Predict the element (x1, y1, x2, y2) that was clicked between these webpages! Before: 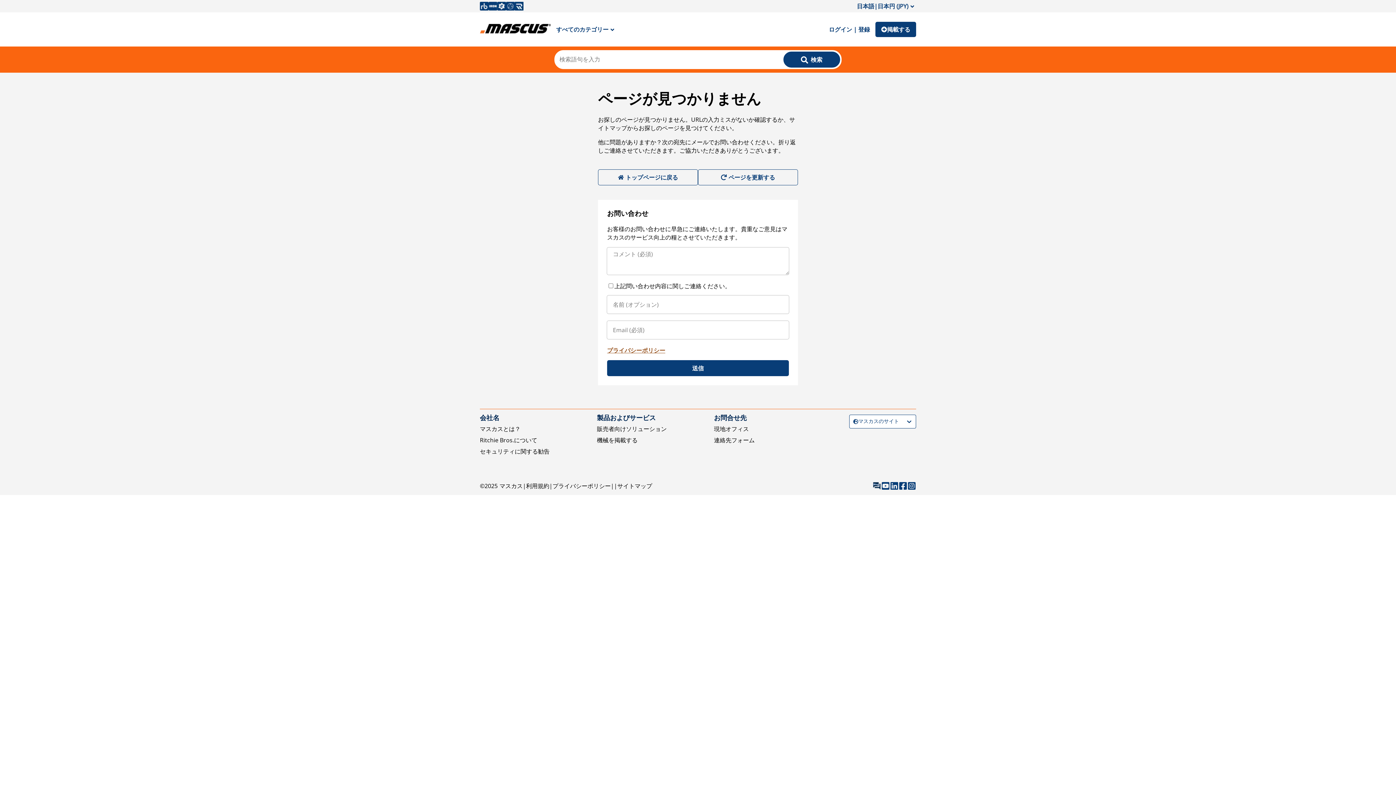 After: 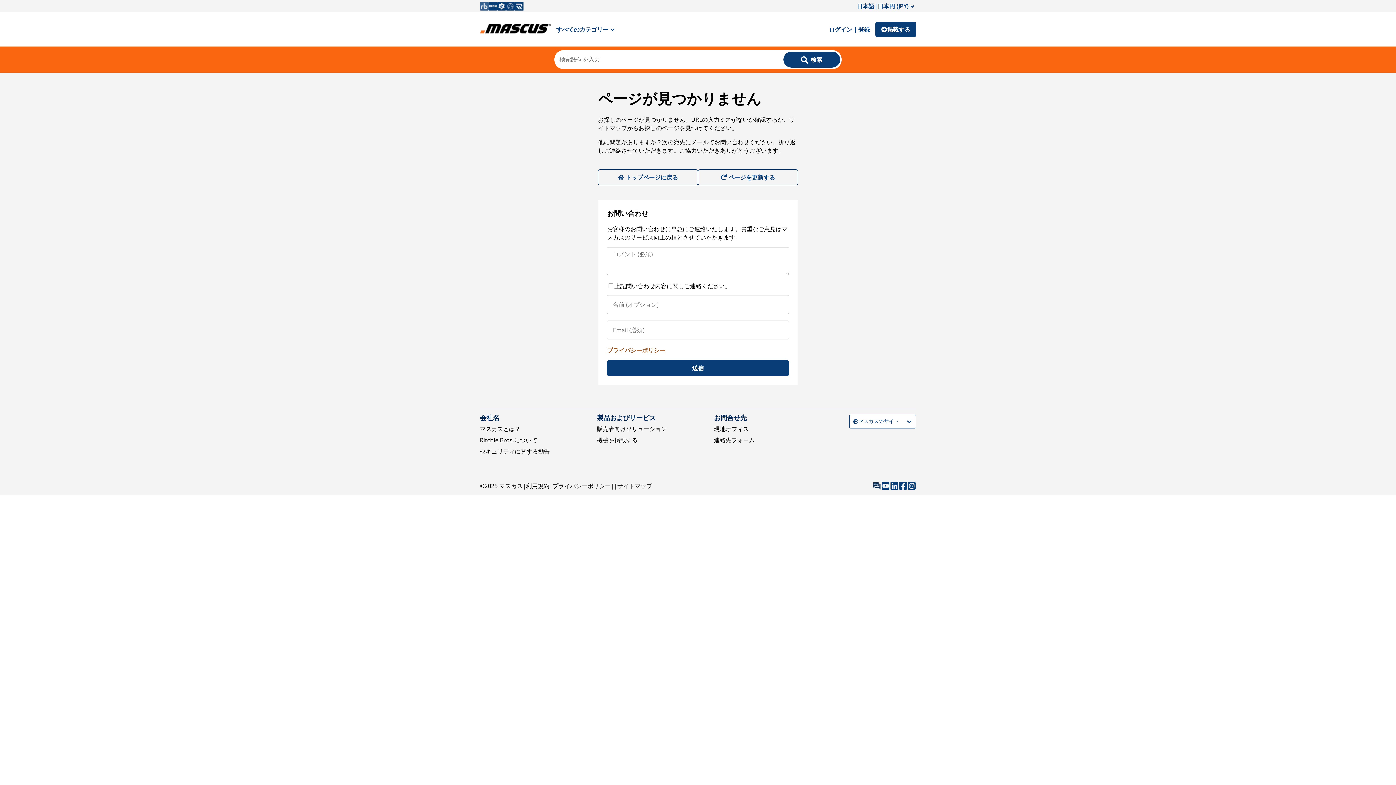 Action: bbox: (480, 1, 488, 10)